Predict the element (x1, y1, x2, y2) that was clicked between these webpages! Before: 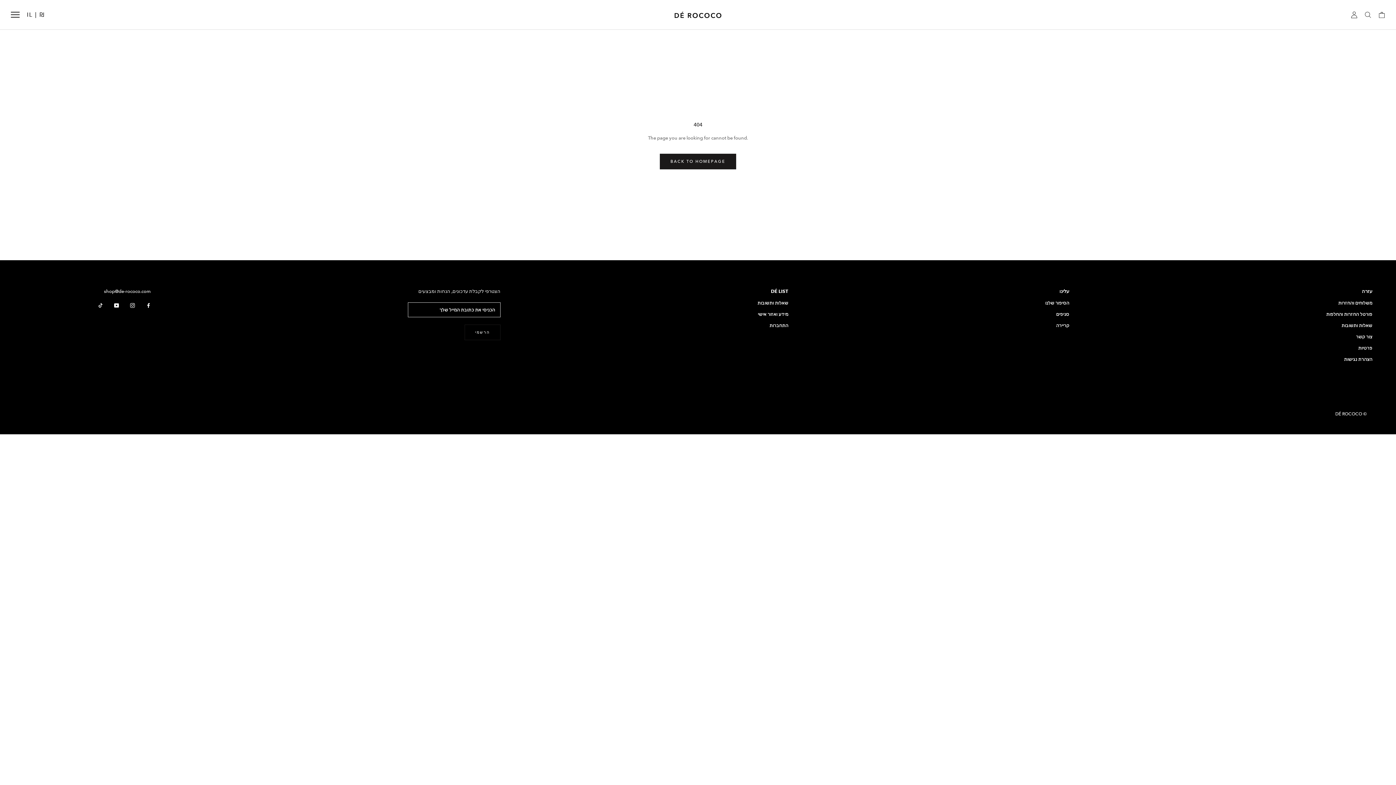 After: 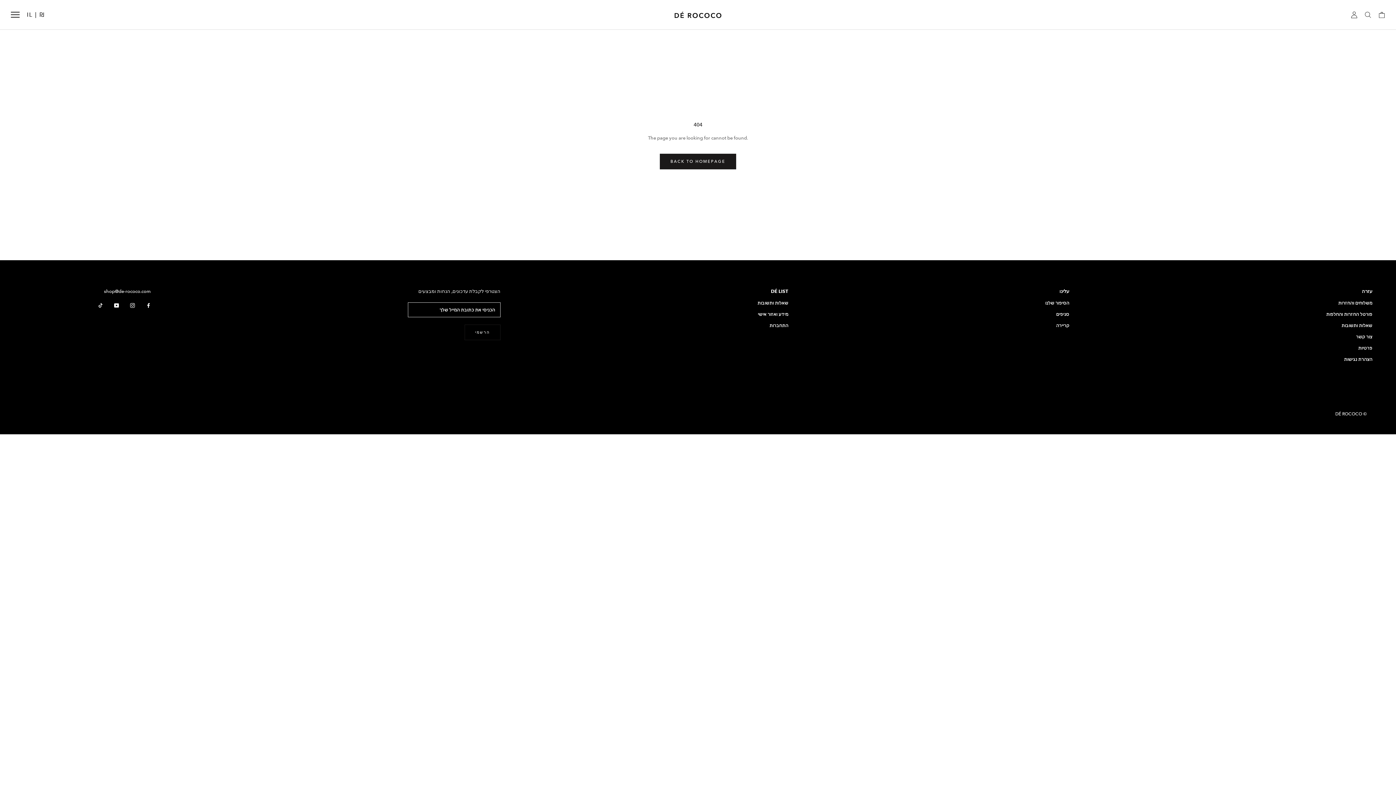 Action: bbox: (114, 301, 118, 309) label: YouTube